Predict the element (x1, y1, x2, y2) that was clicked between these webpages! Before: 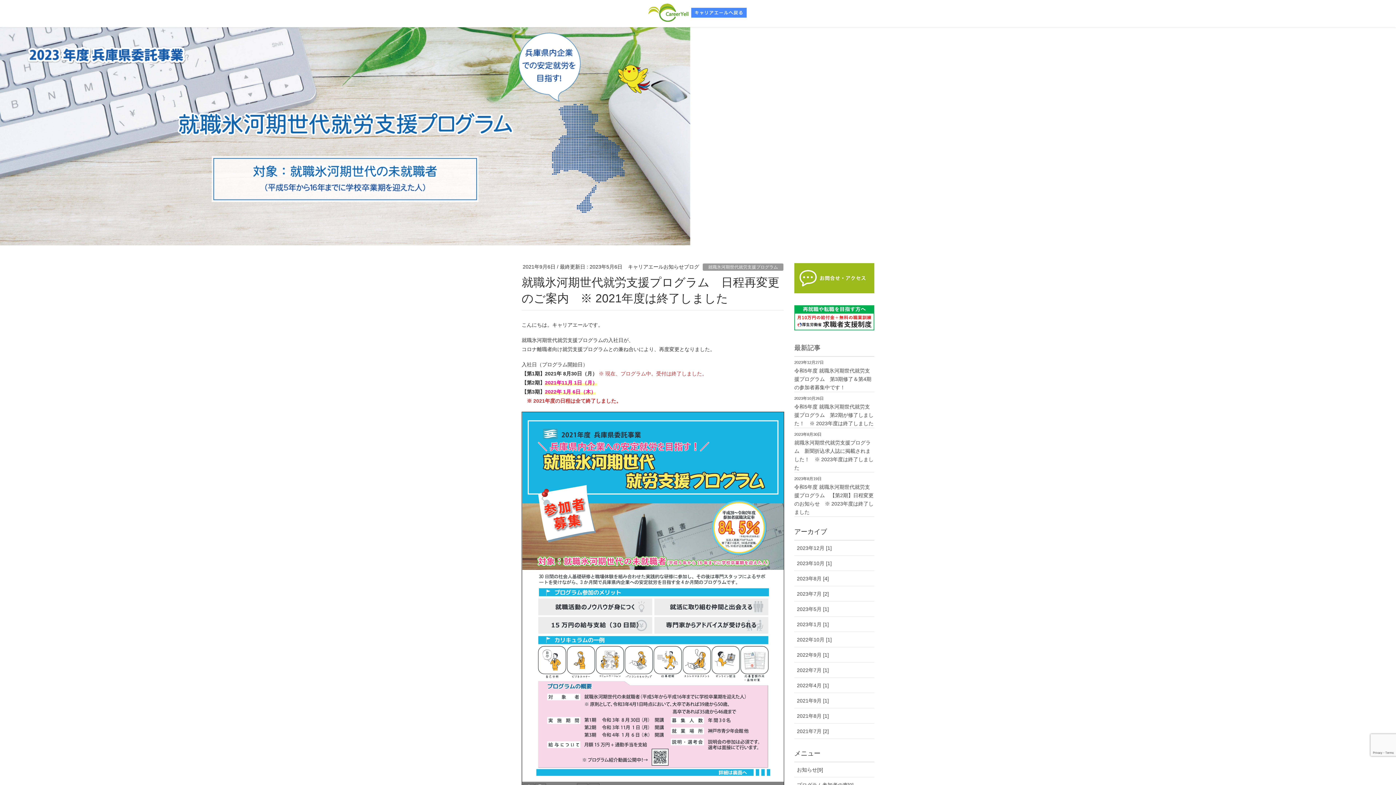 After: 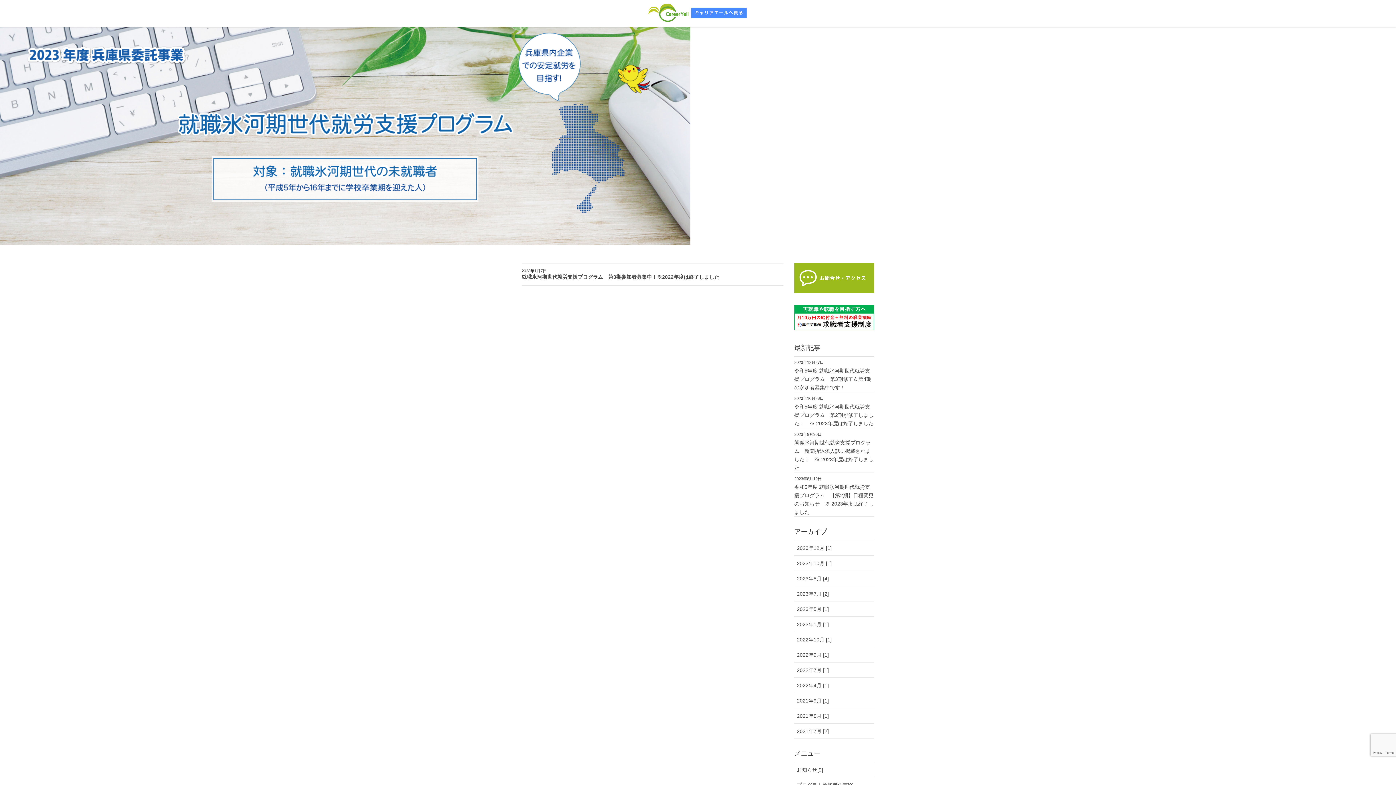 Action: bbox: (794, 617, 874, 632) label: 2023年1月 [1]